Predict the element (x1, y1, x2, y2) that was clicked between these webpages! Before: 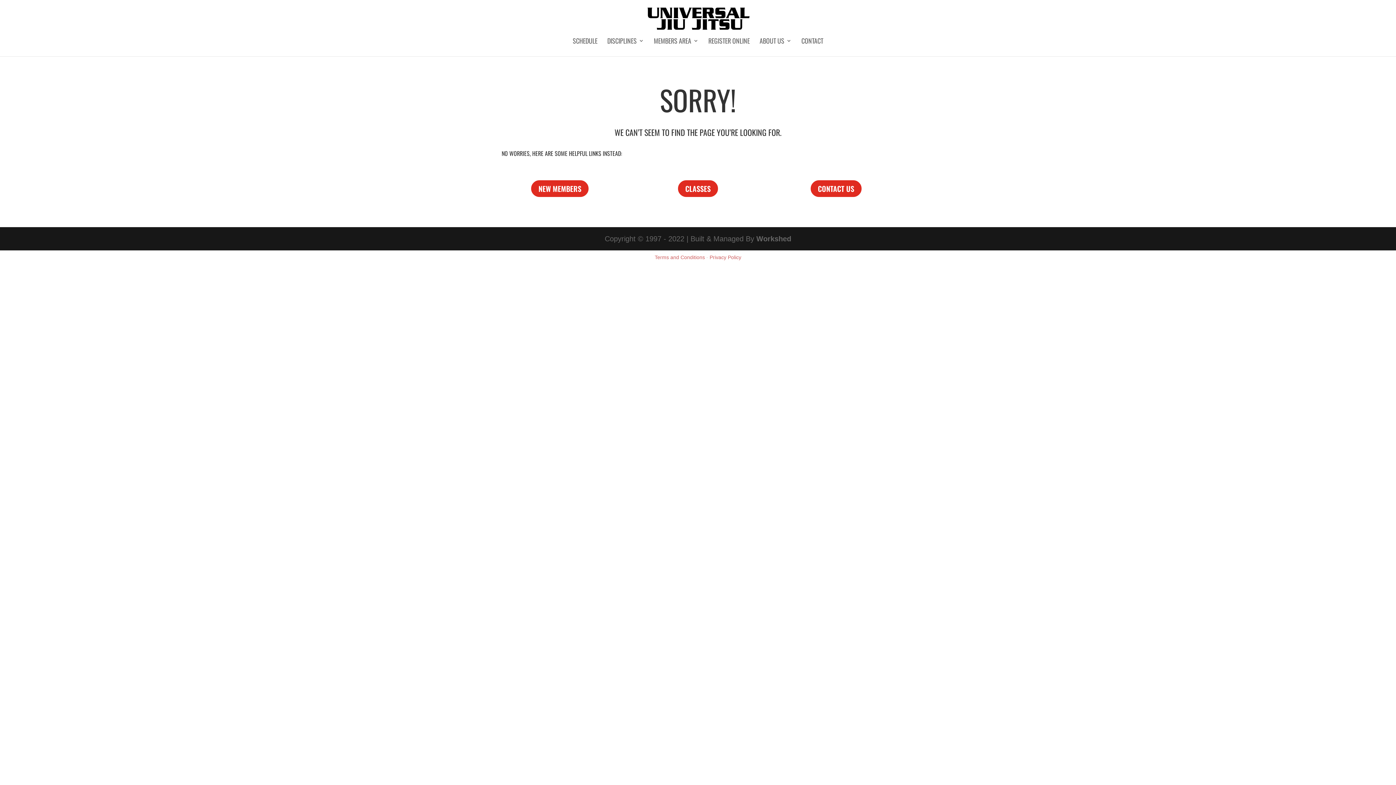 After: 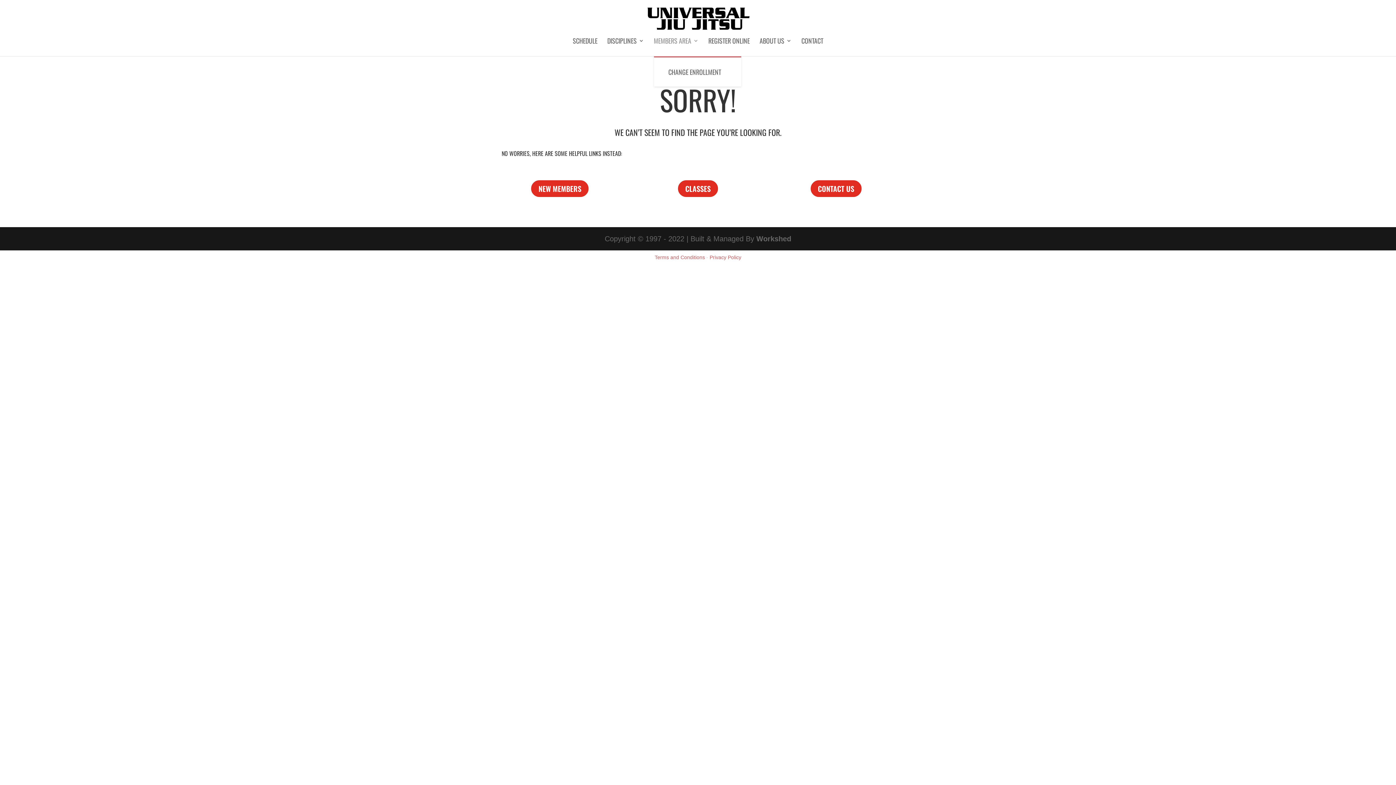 Action: label: MEMBERS AREA bbox: (654, 38, 698, 56)